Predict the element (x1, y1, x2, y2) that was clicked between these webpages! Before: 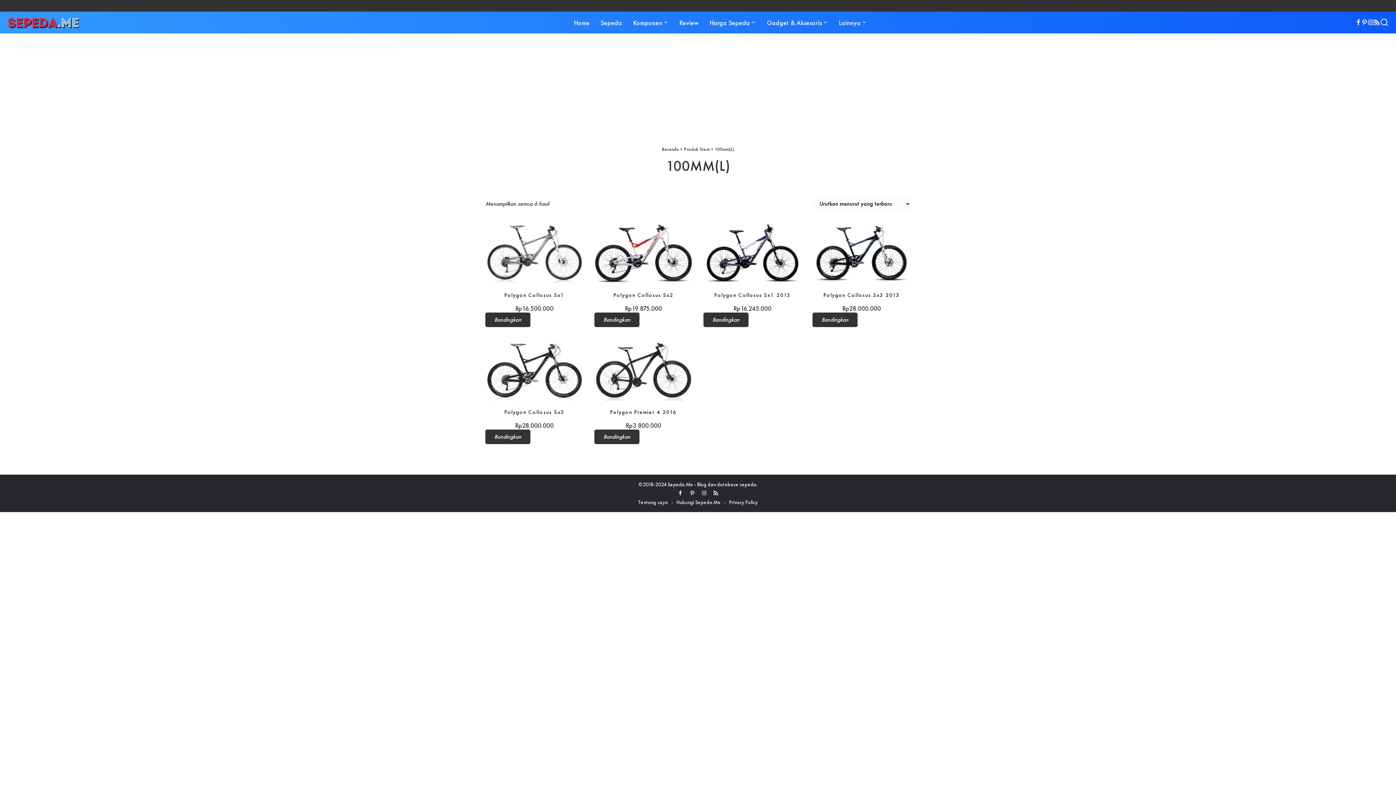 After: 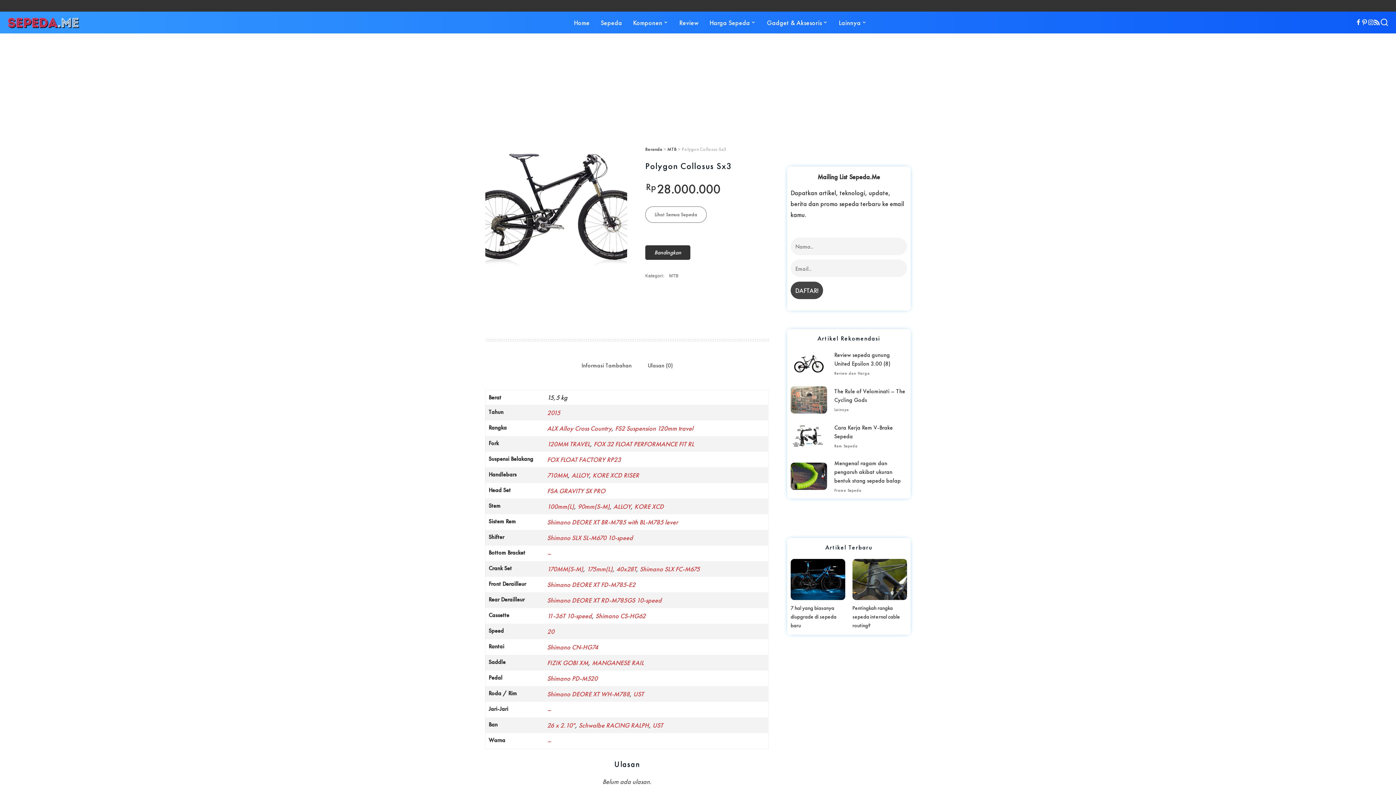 Action: label: Polygon Collosus Sx3 bbox: (504, 408, 564, 415)